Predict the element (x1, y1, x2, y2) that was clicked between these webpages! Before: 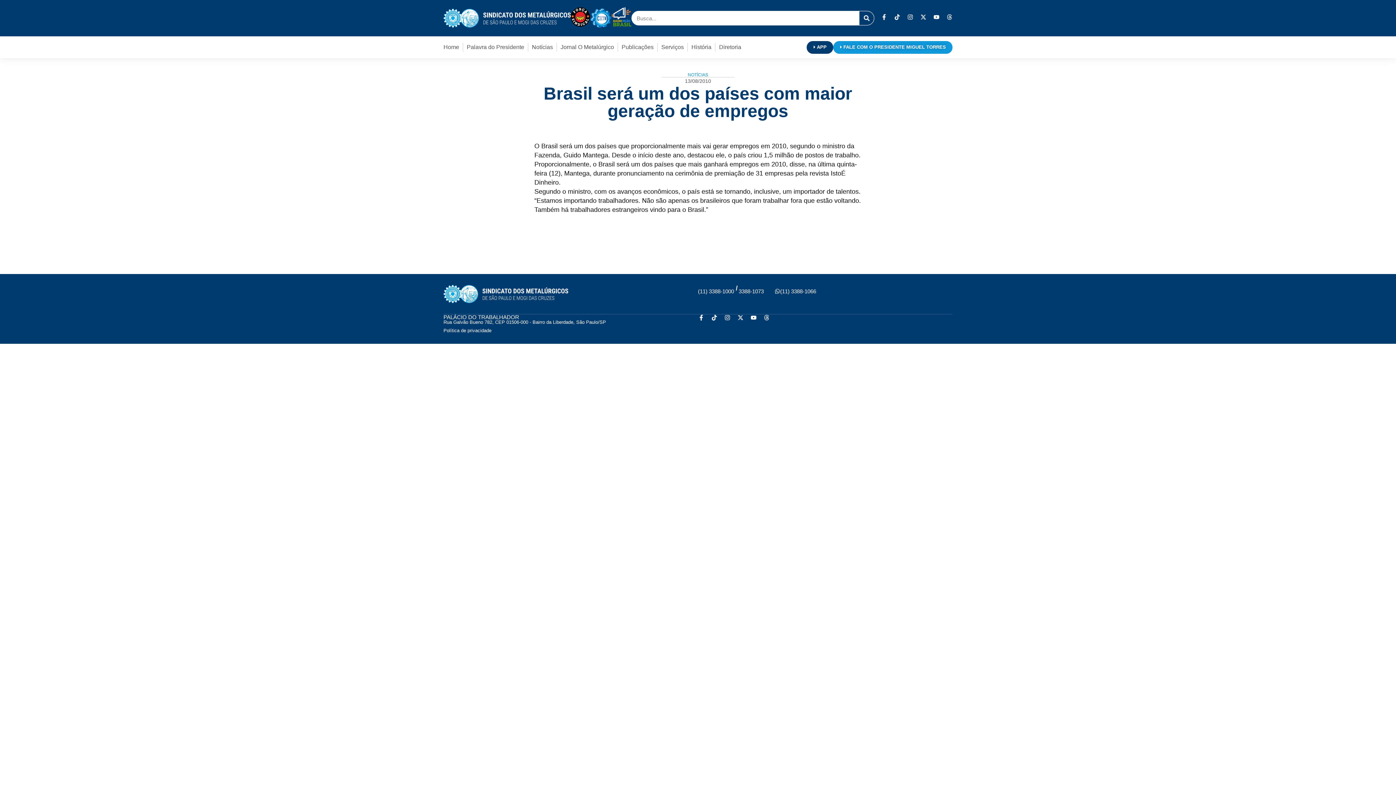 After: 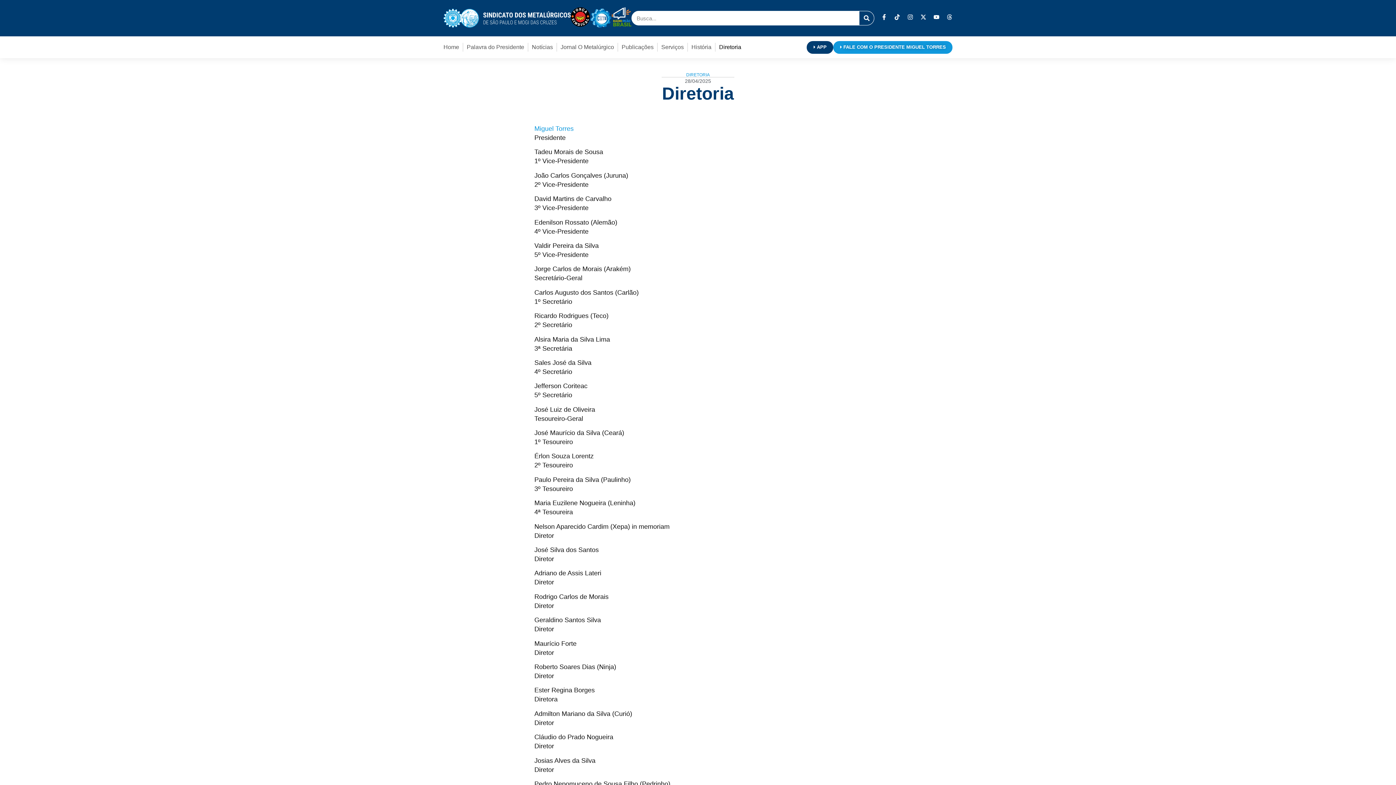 Action: bbox: (719, 42, 741, 51) label: Diretoria